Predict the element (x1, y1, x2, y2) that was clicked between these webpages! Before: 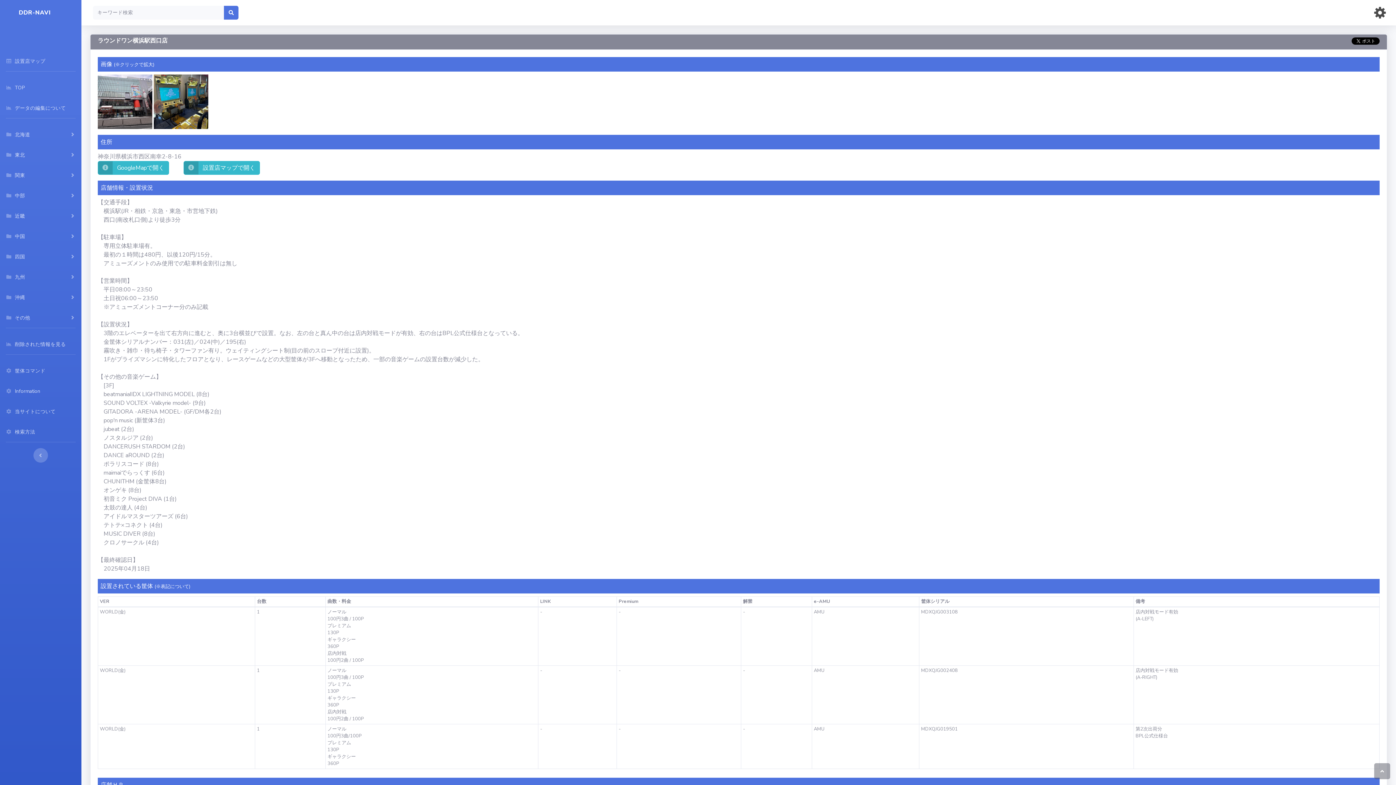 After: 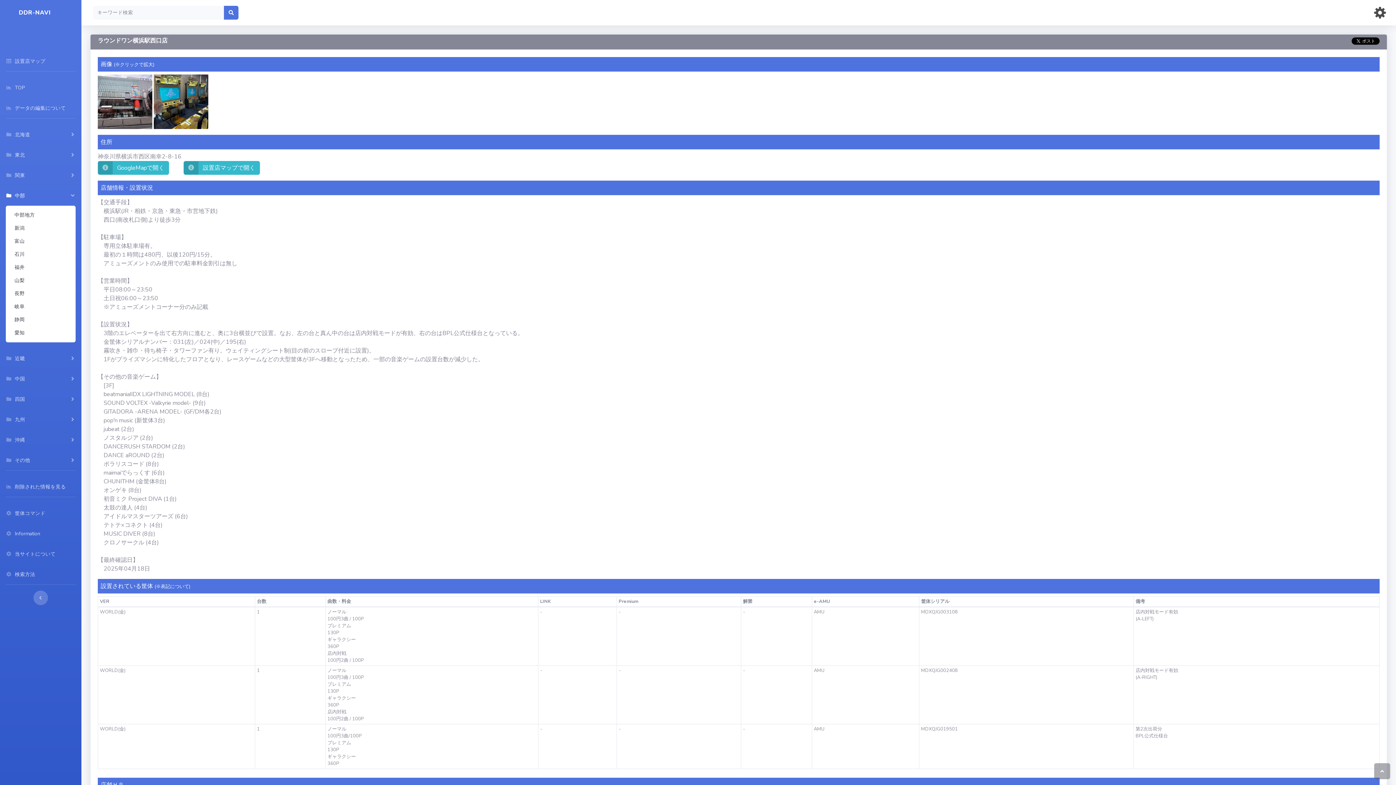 Action: bbox: (0, 185, 81, 205) label:  中部